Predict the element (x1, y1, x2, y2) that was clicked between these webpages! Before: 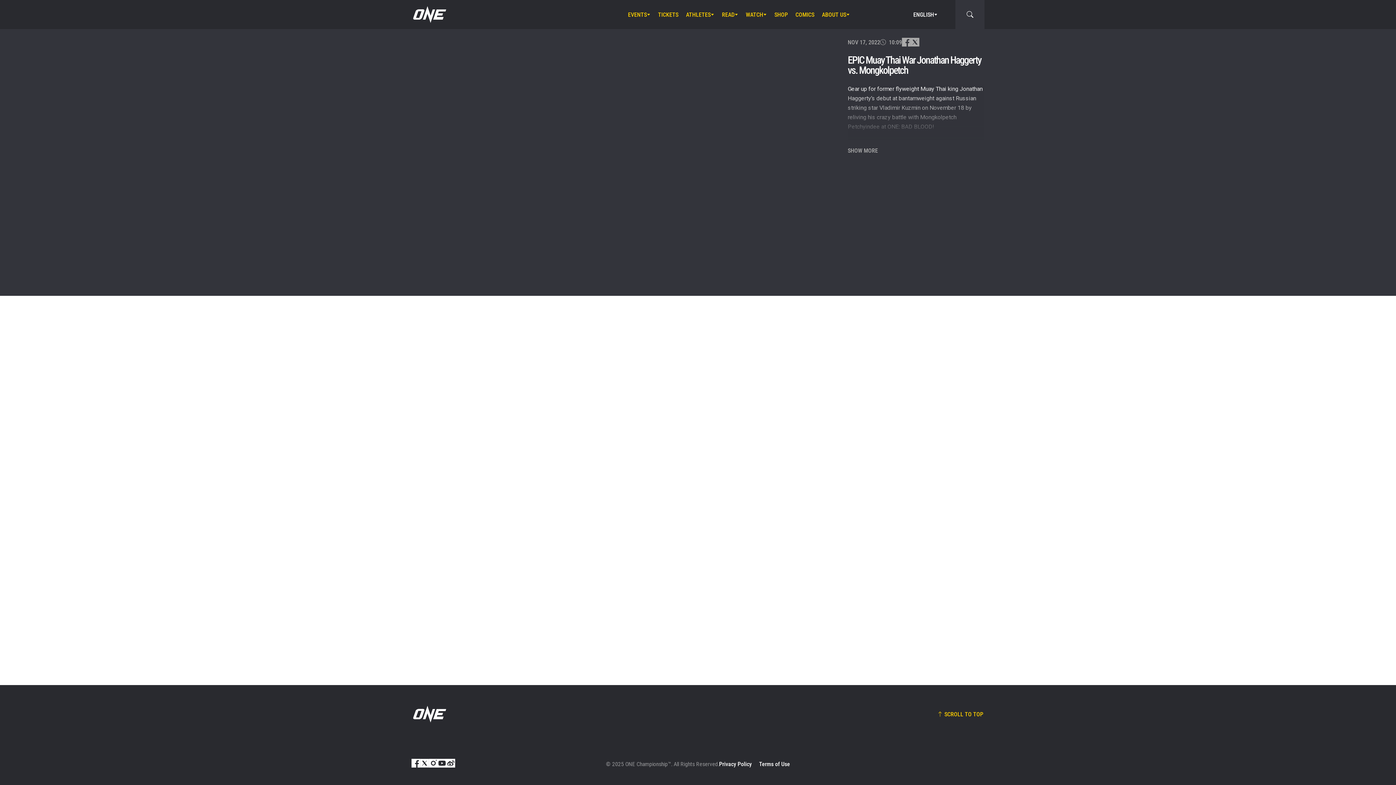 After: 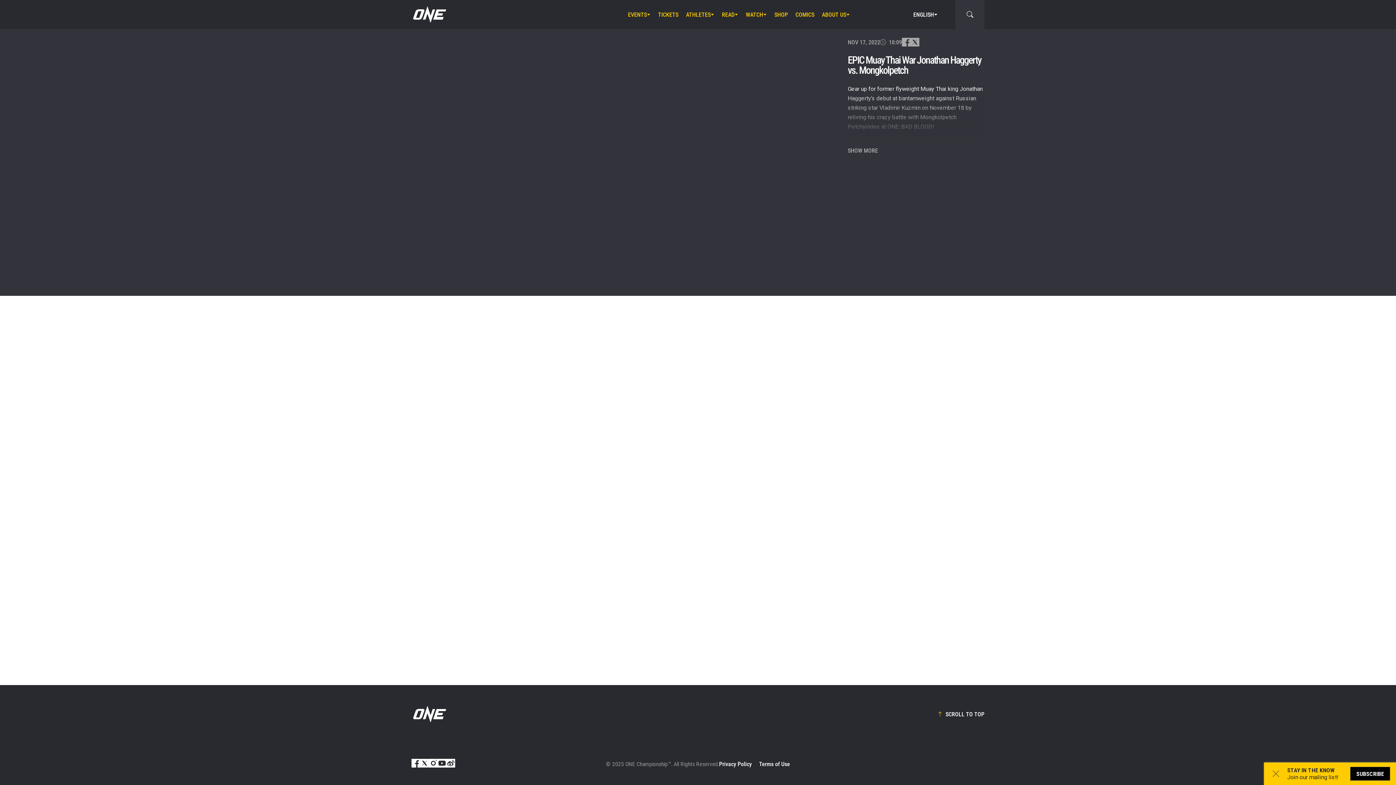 Action: bbox: (937, 711, 984, 718) label:  SCROLL TO TOP